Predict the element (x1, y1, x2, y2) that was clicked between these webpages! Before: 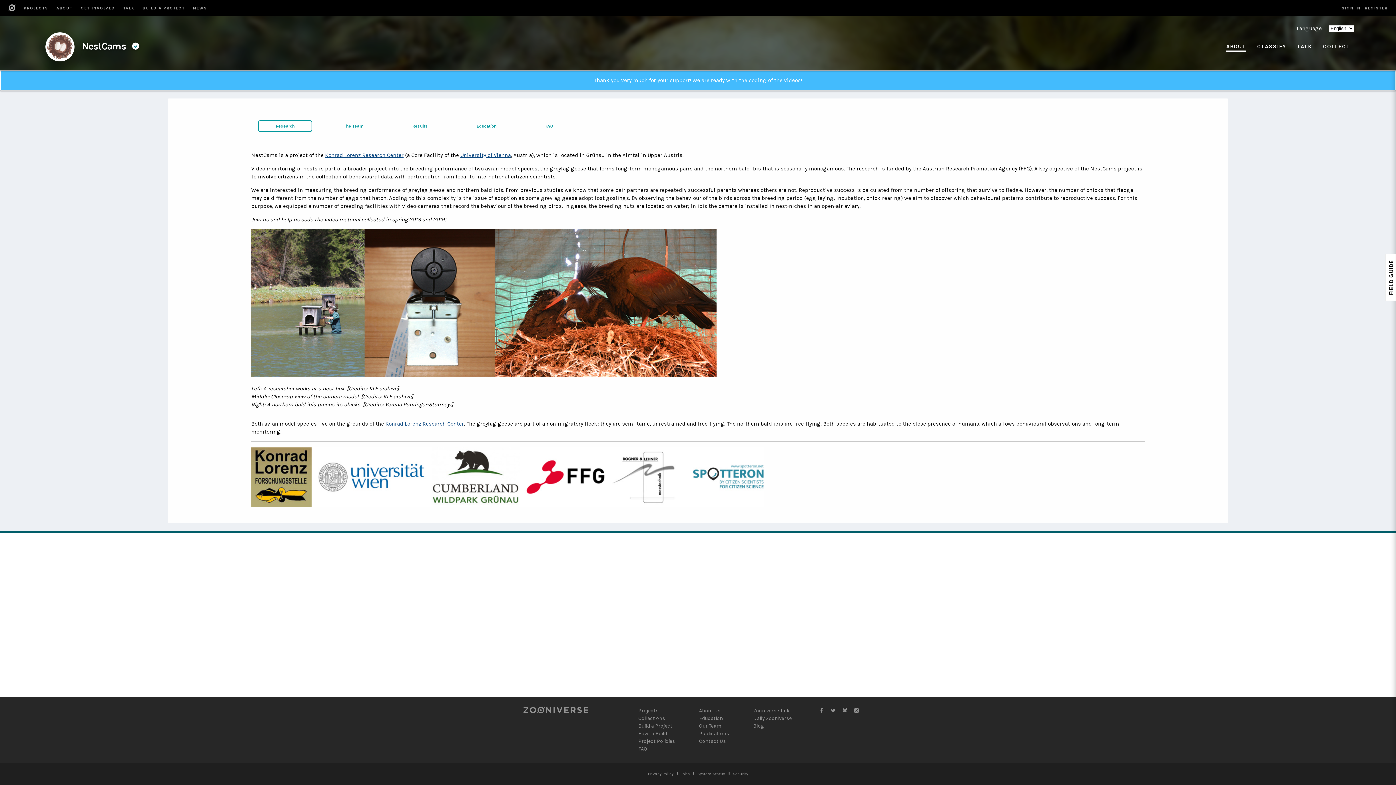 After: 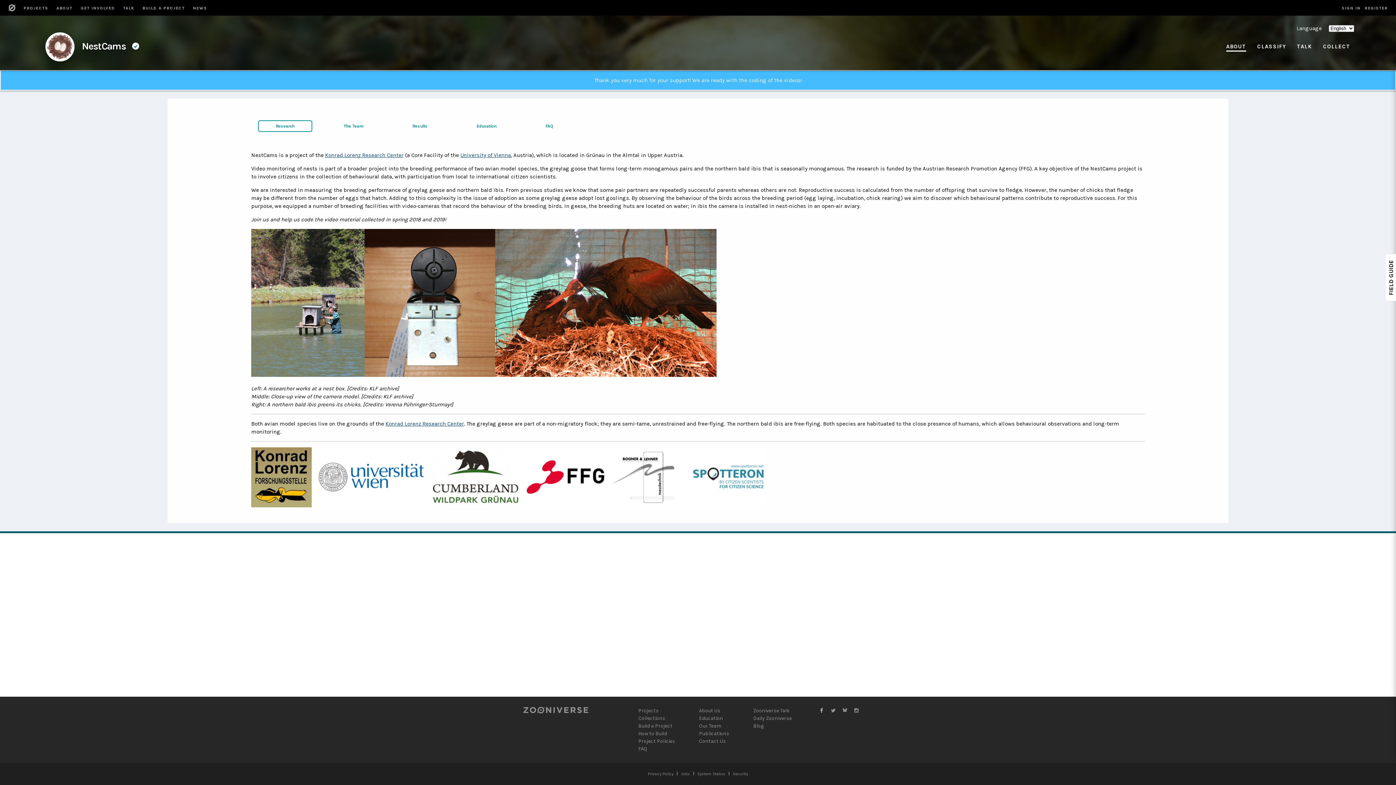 Action: label: Zooniverse Facebook bbox: (818, 708, 825, 714)